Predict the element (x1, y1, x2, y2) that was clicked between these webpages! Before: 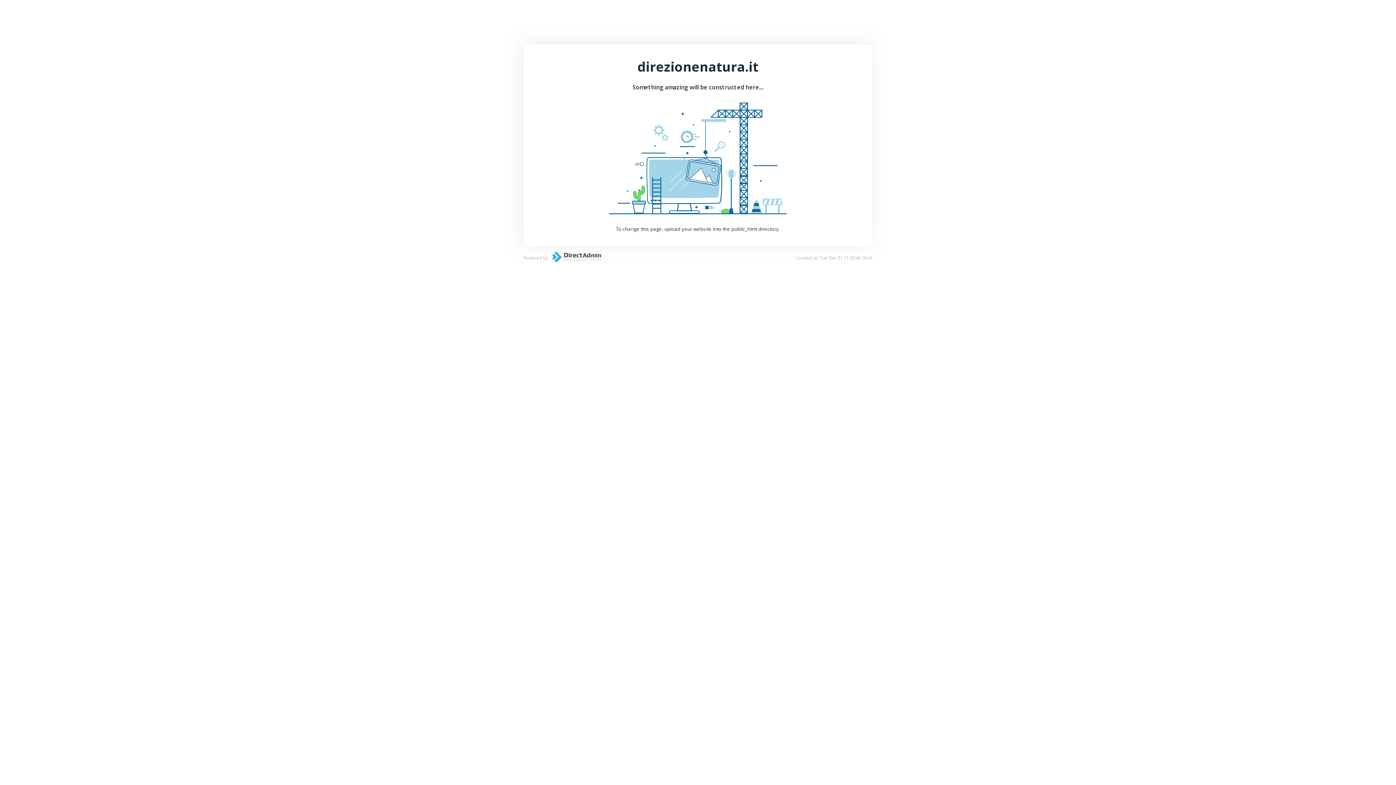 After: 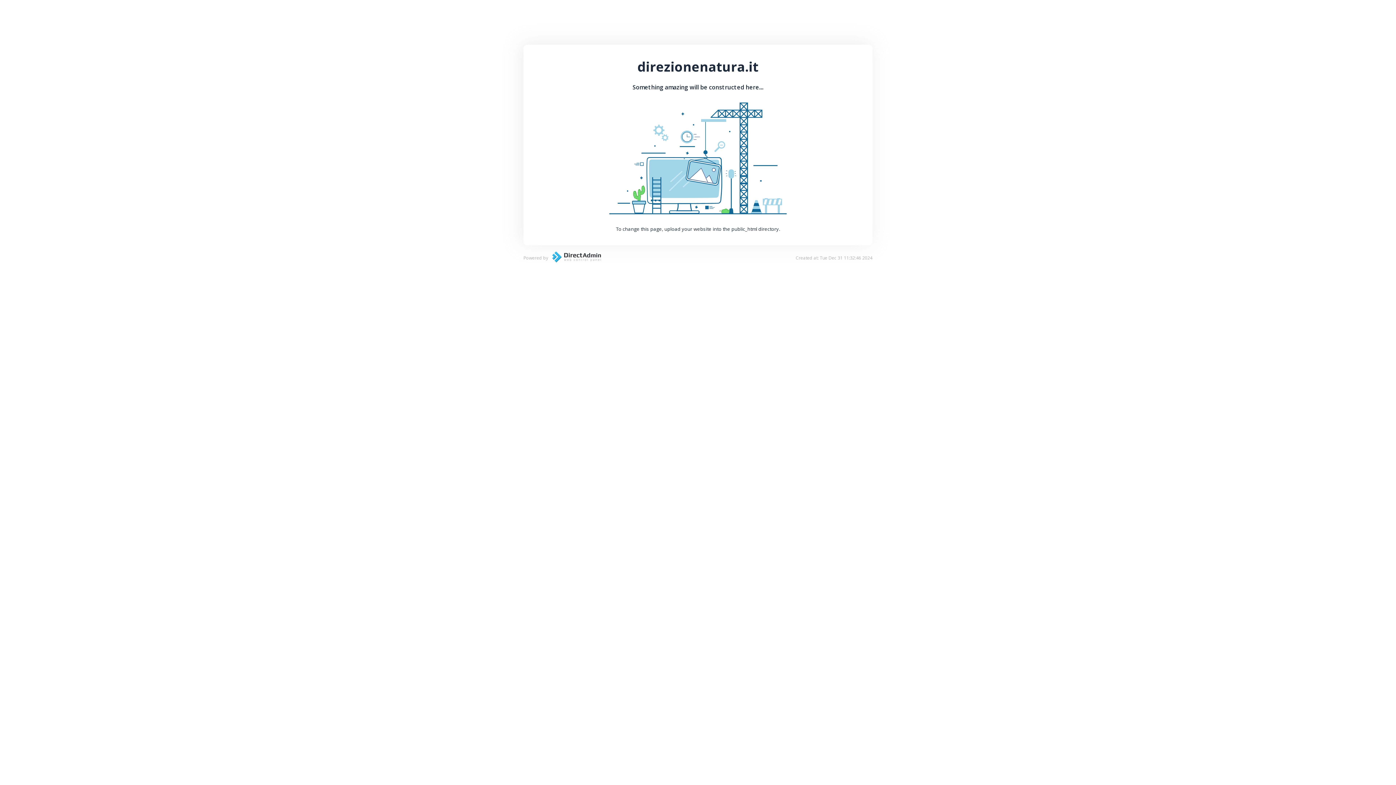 Action: bbox: (548, 257, 601, 264)